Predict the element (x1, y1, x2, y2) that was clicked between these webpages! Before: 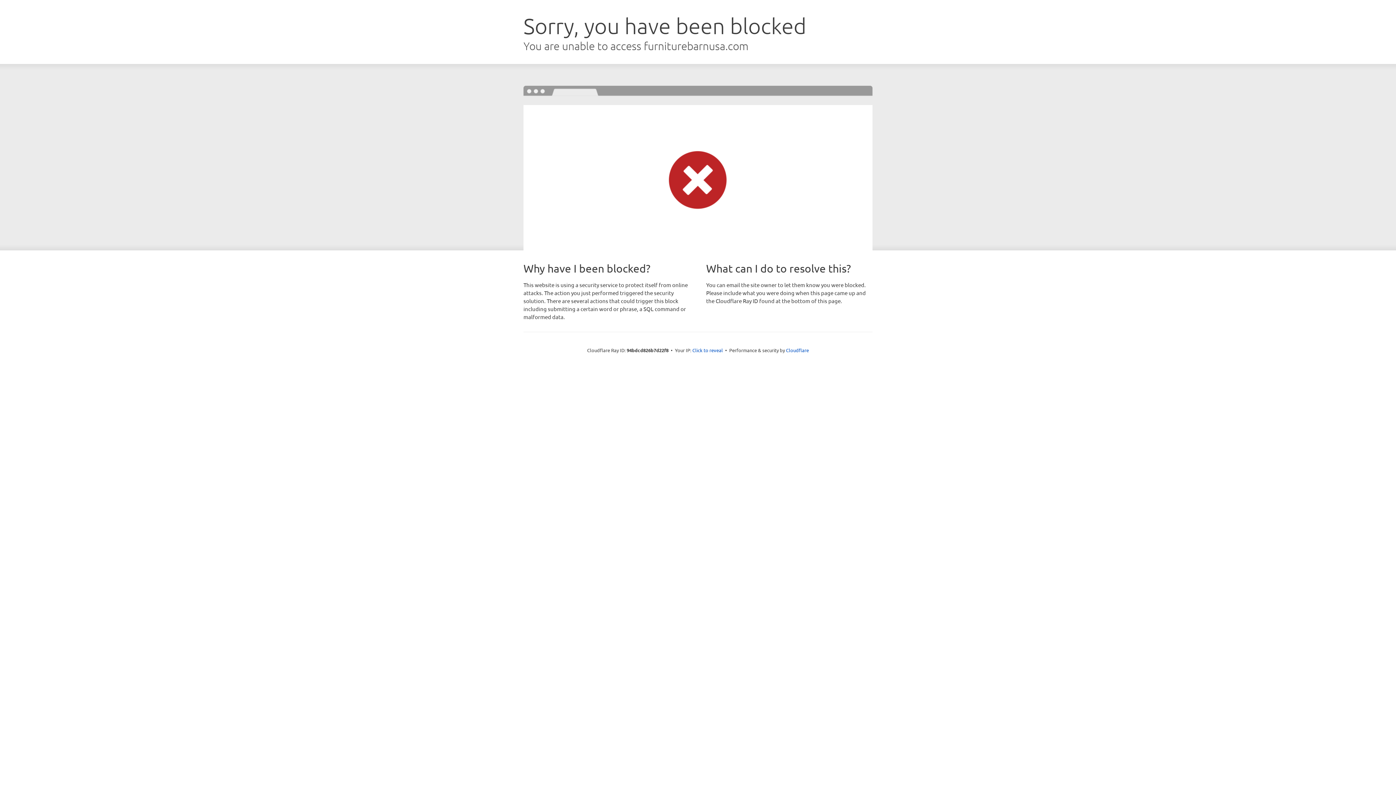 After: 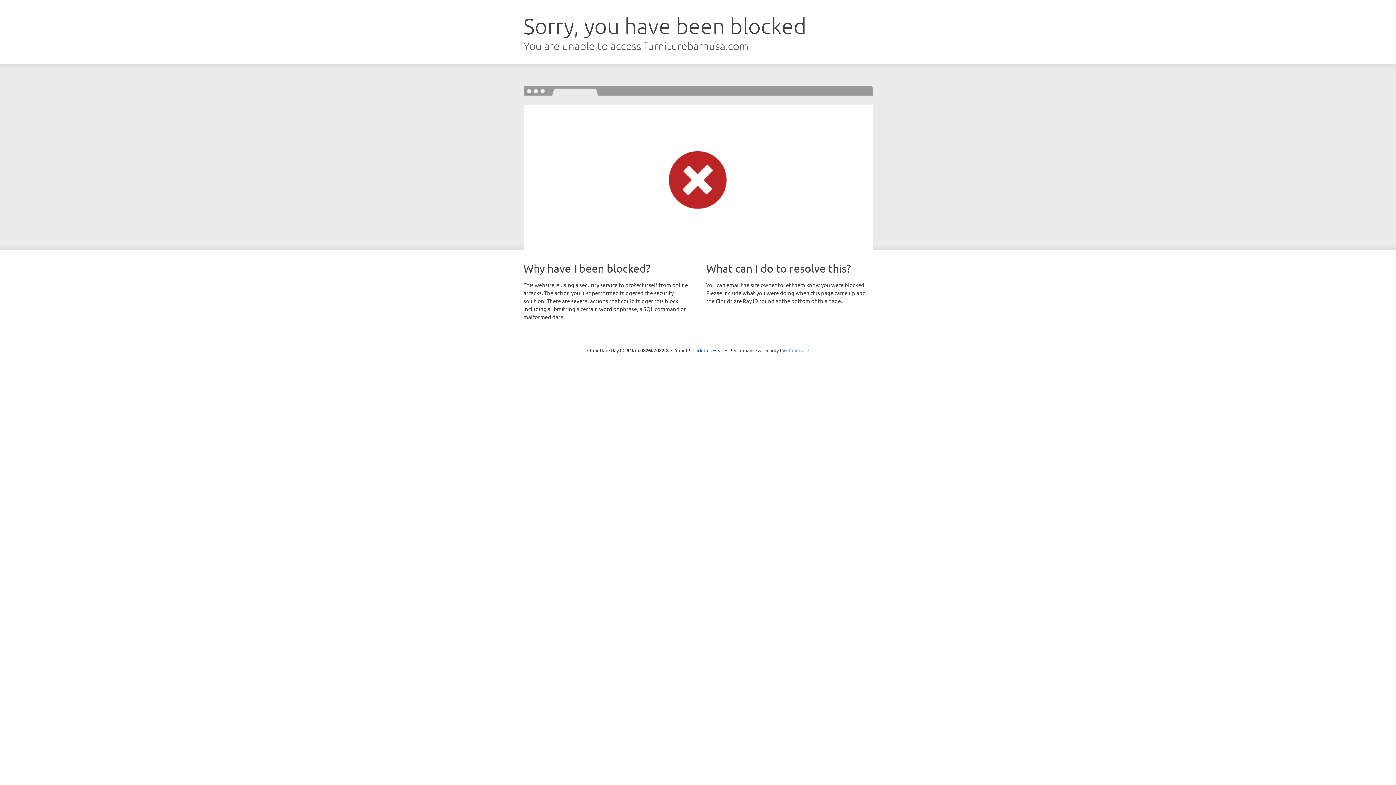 Action: label: Cloudflare bbox: (786, 347, 809, 353)